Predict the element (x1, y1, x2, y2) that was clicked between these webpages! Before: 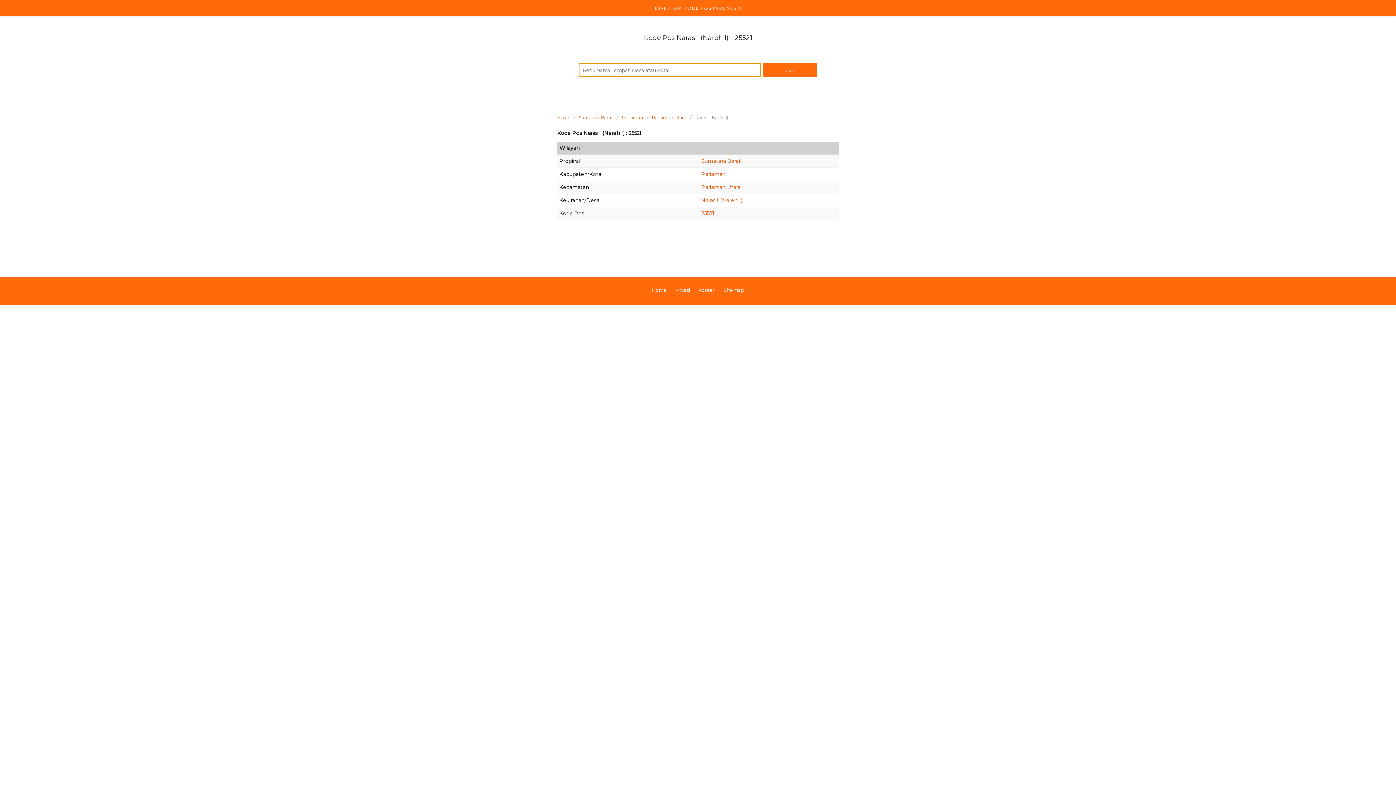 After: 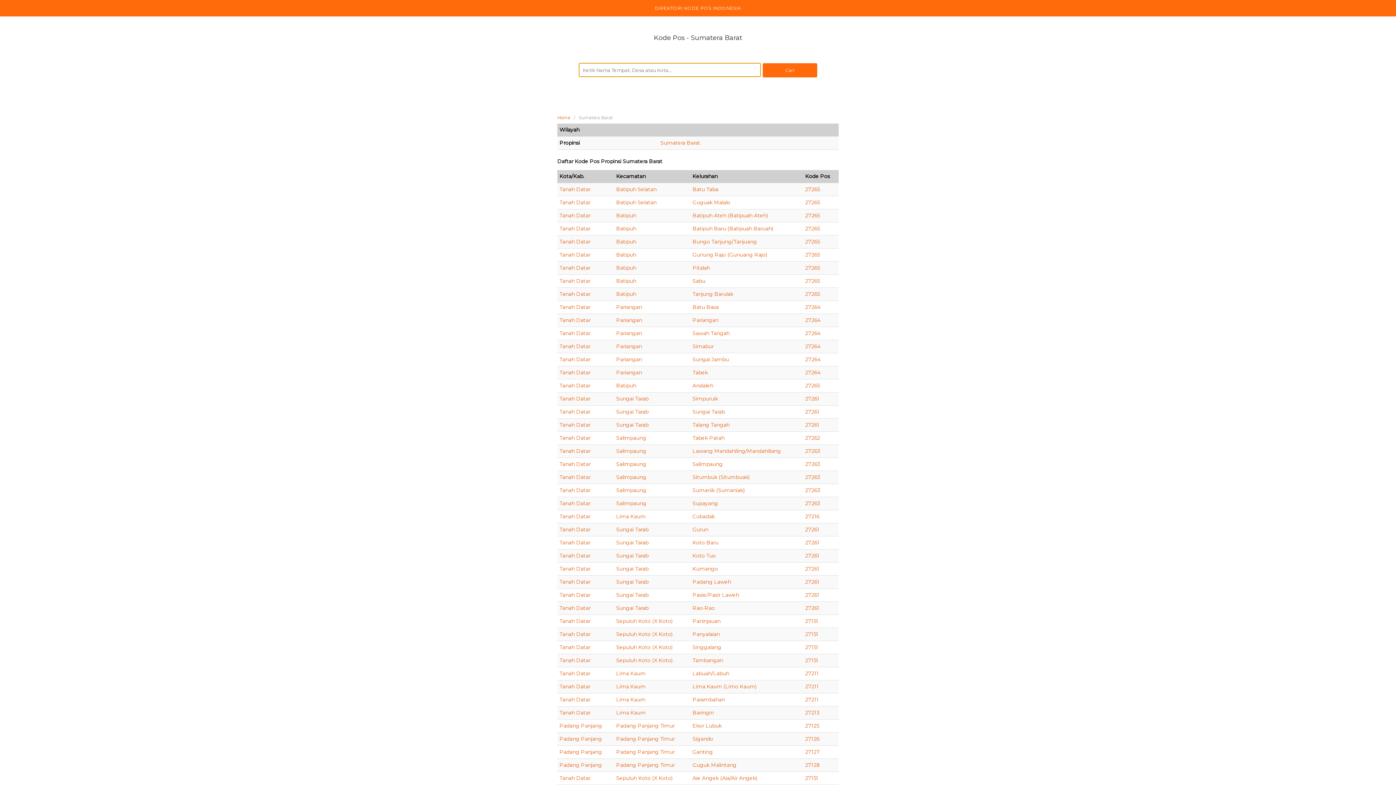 Action: bbox: (701, 157, 741, 164) label: Sumatera Barat